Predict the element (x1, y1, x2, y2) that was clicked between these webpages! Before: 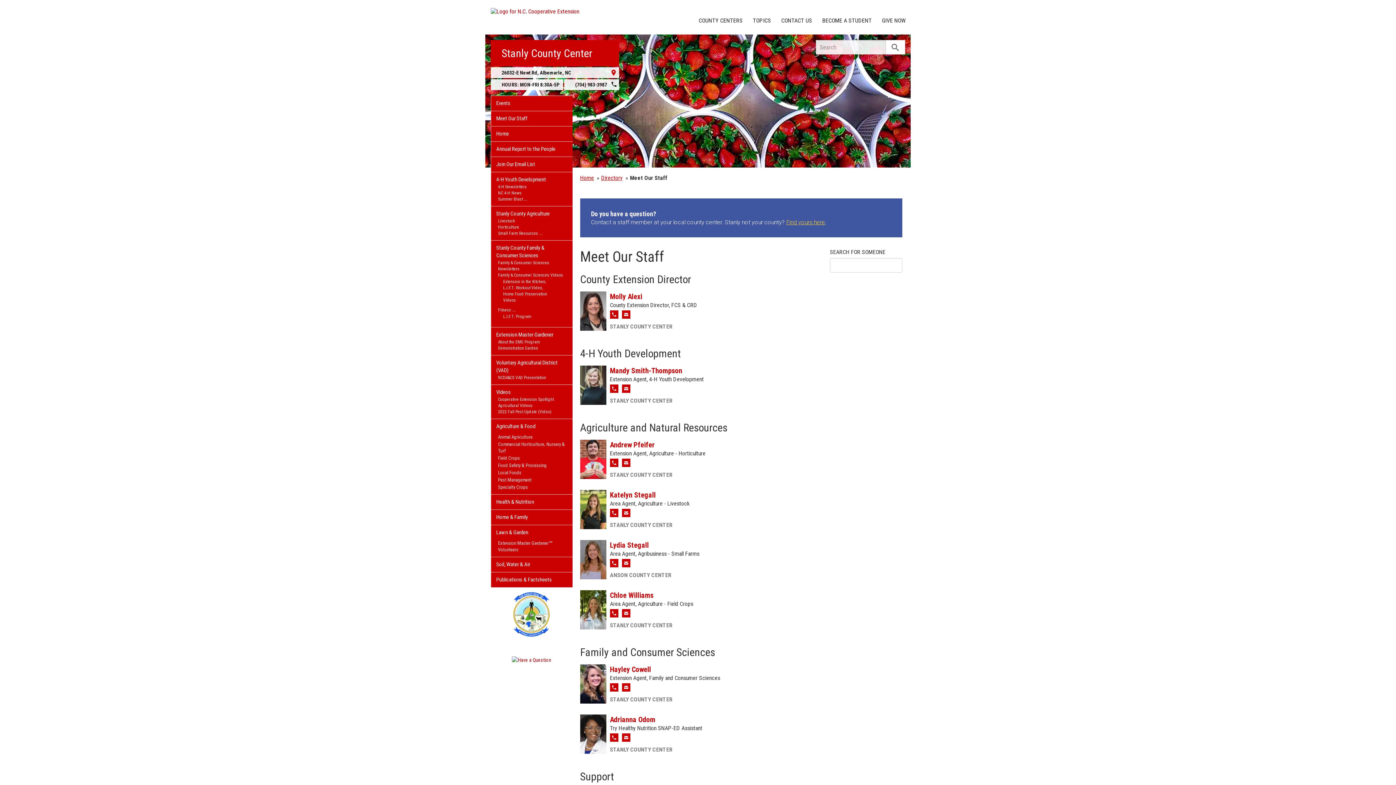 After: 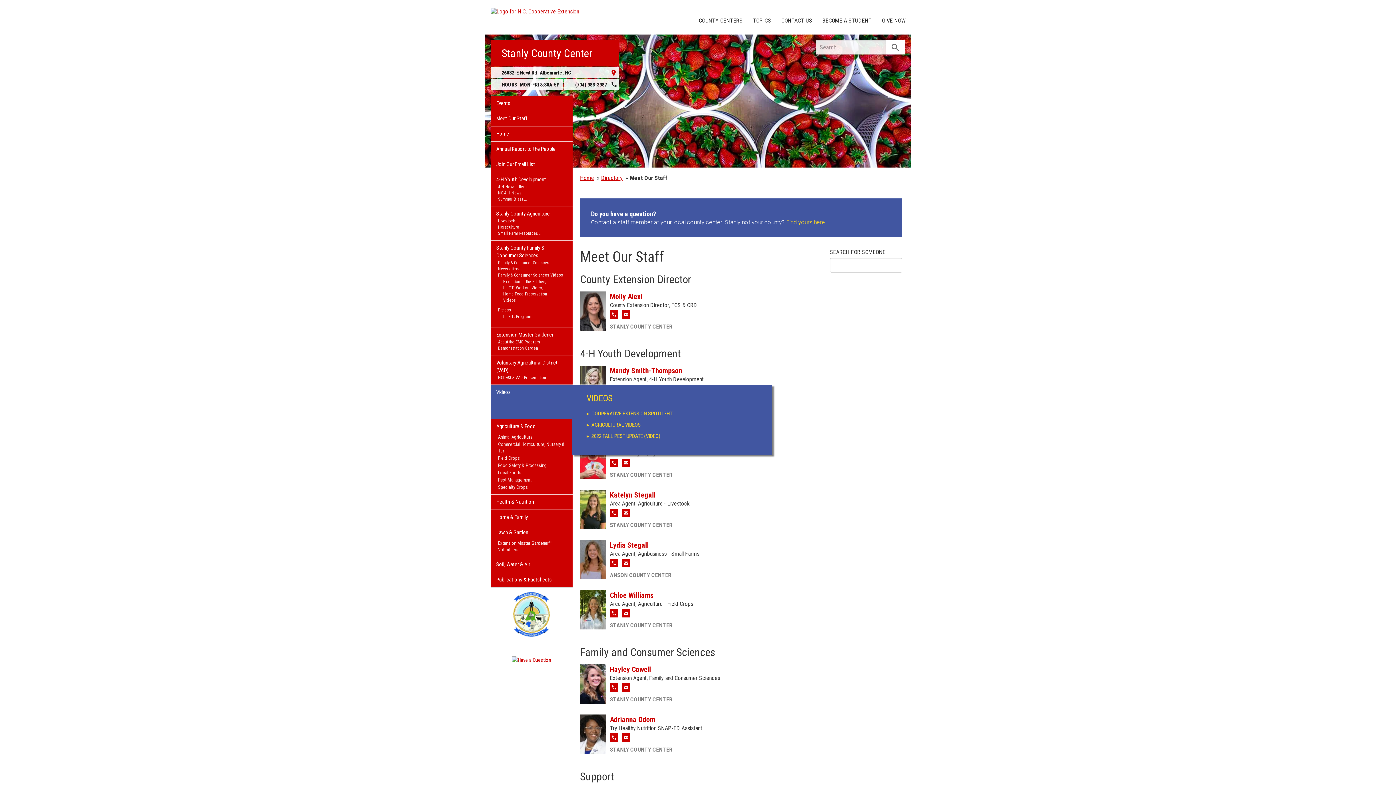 Action: label: 2022 Fall Pest Update (Video) bbox: (496, 409, 567, 415)